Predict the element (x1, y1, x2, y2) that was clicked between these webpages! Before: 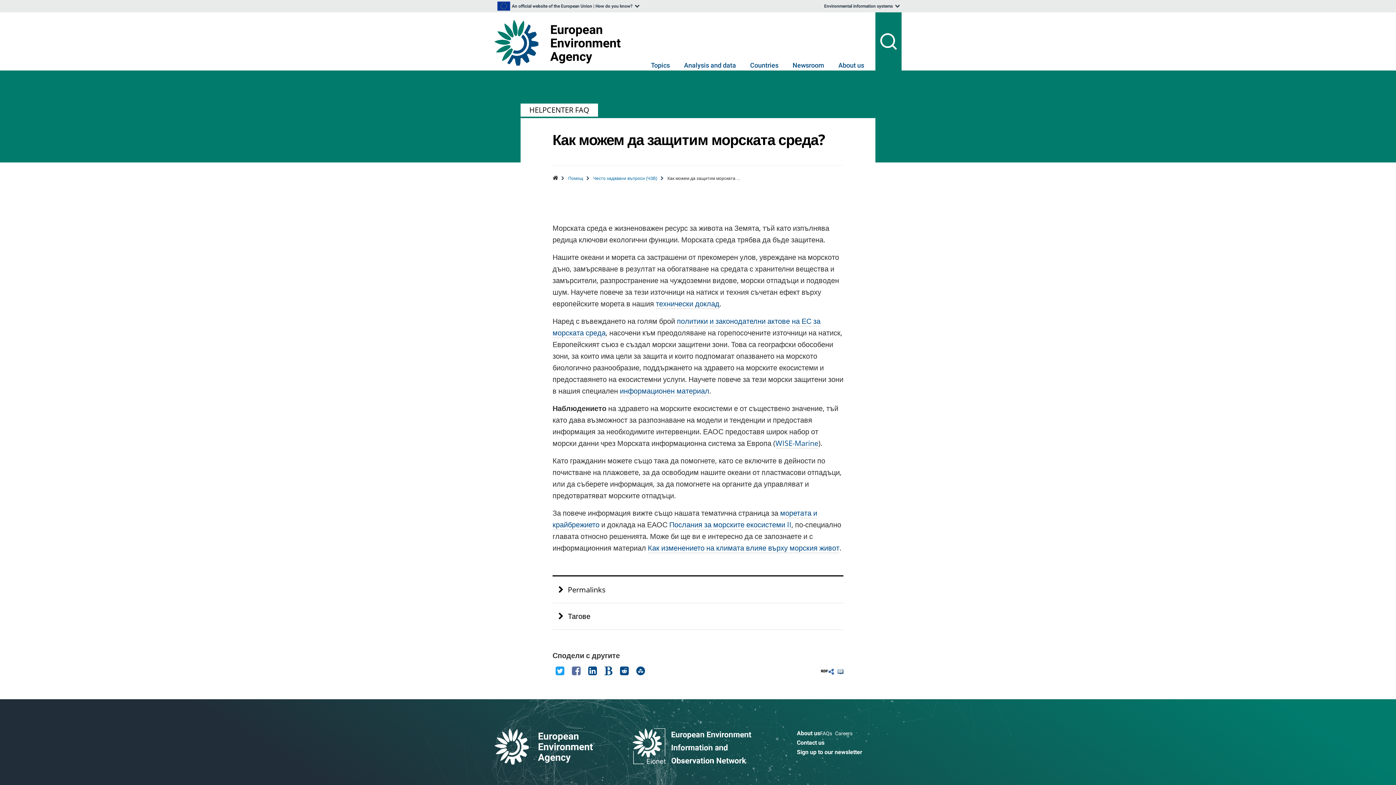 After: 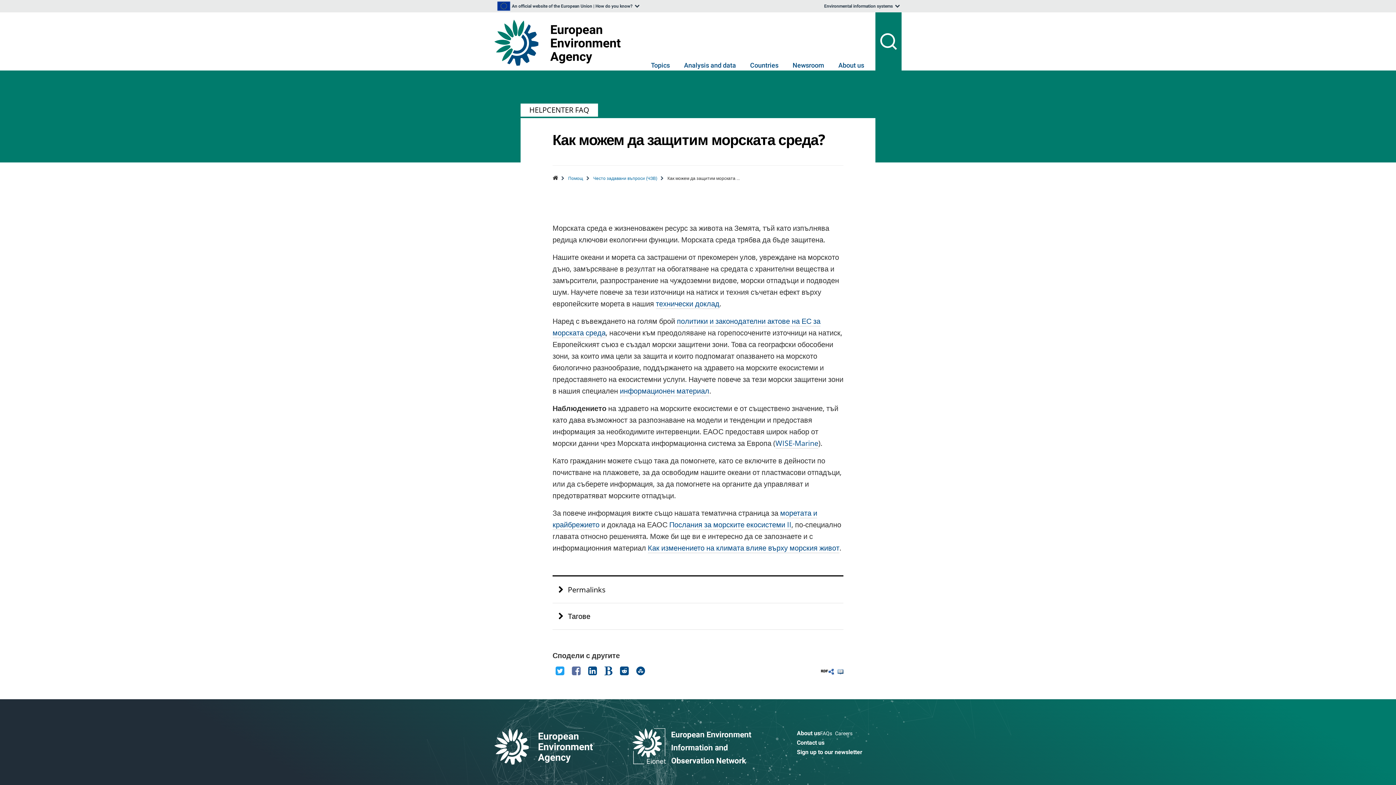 Action: bbox: (569, 669, 583, 676)